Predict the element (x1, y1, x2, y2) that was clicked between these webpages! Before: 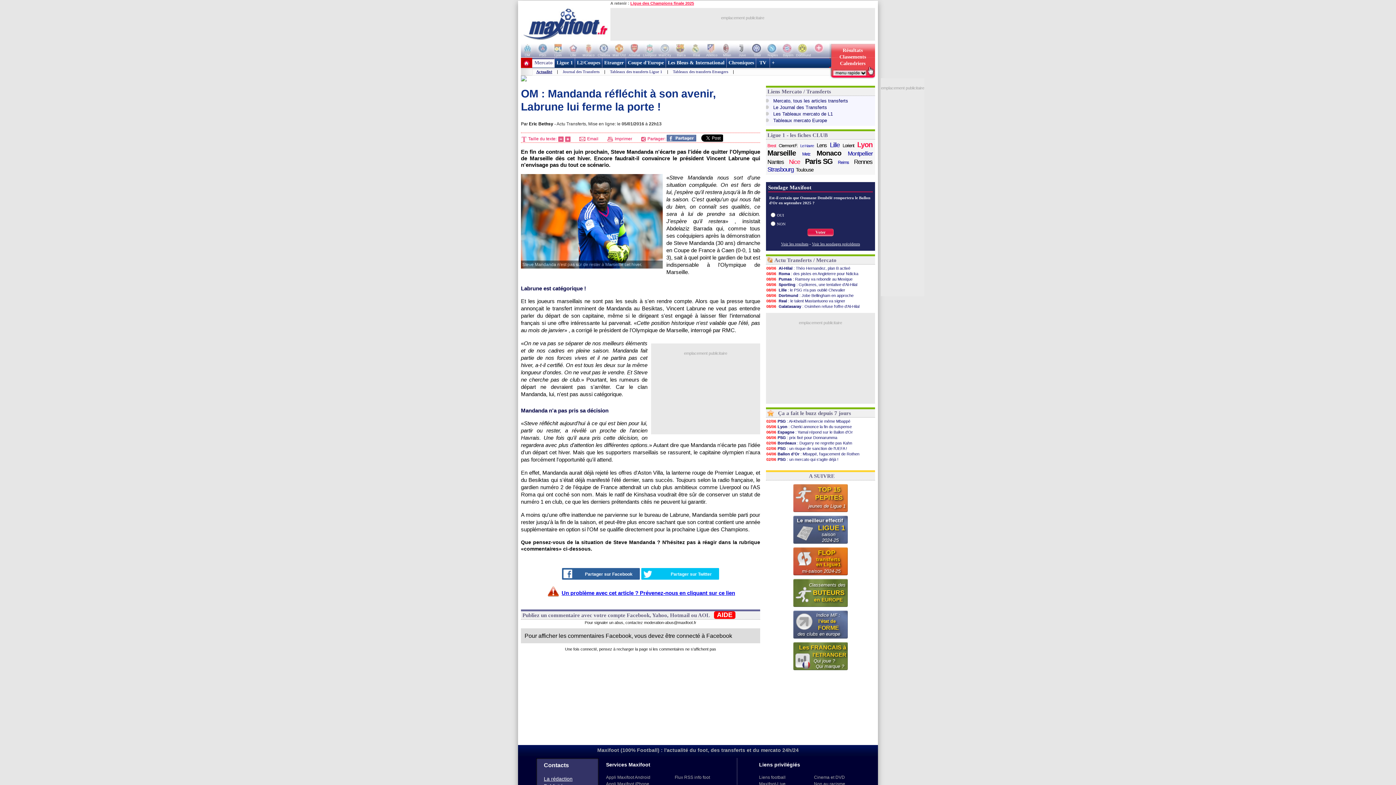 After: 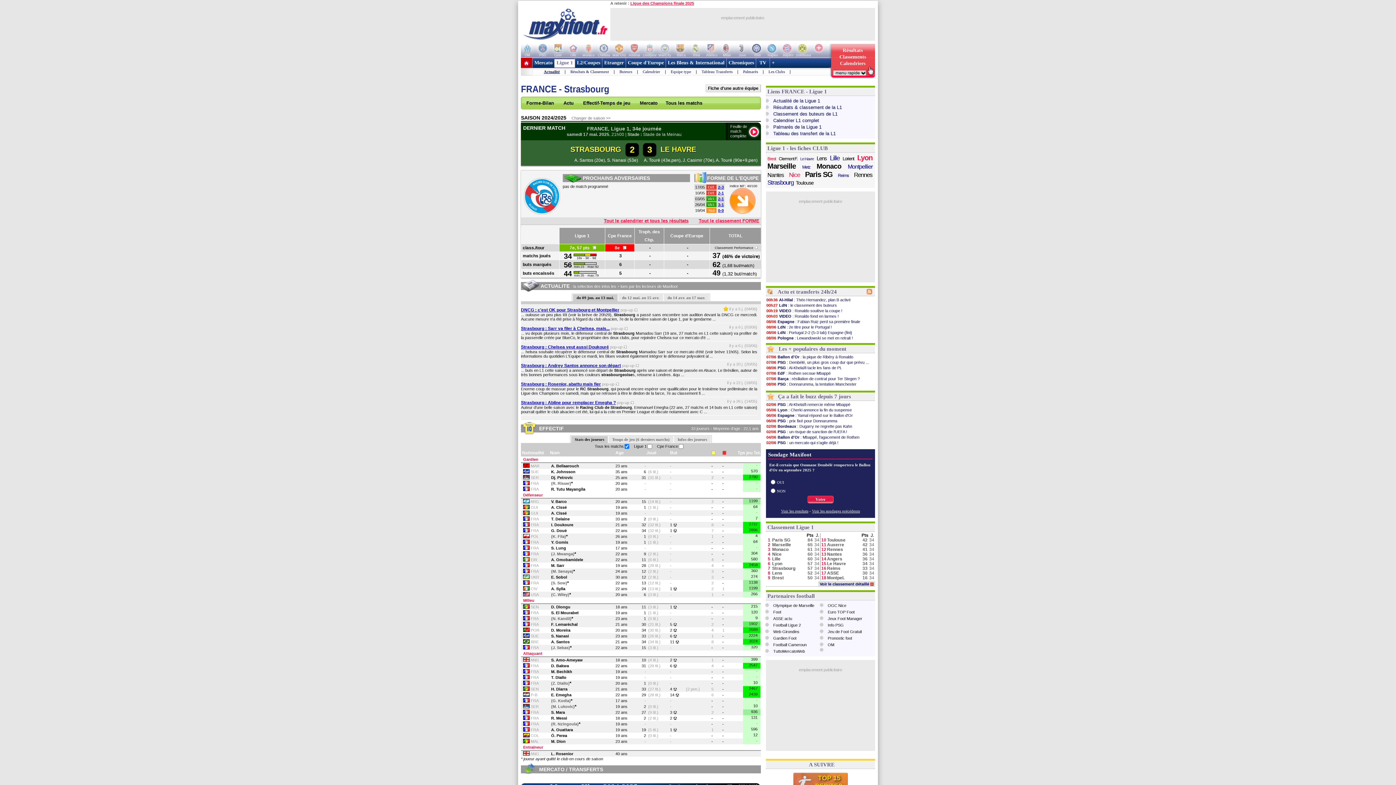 Action: label: Strasbourg bbox: (767, 166, 793, 173)